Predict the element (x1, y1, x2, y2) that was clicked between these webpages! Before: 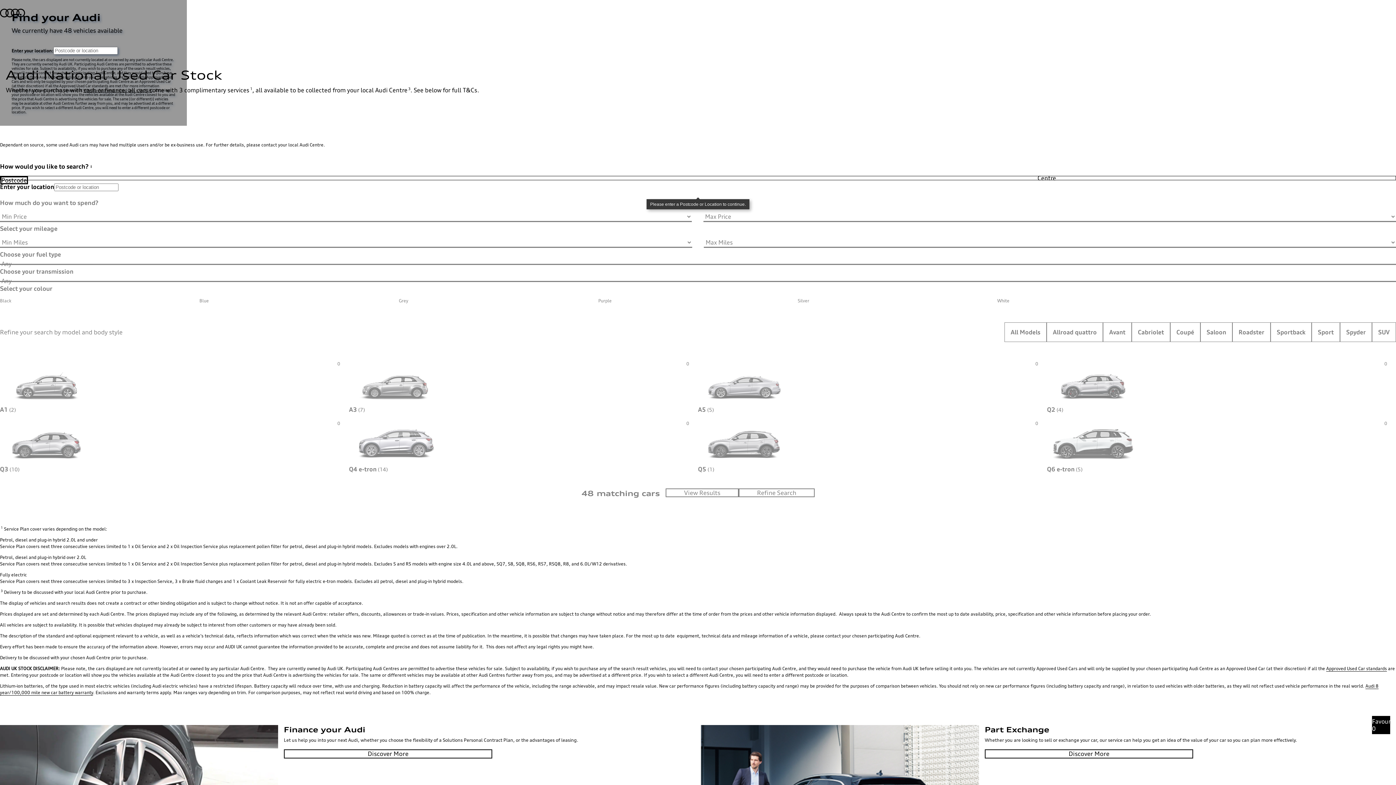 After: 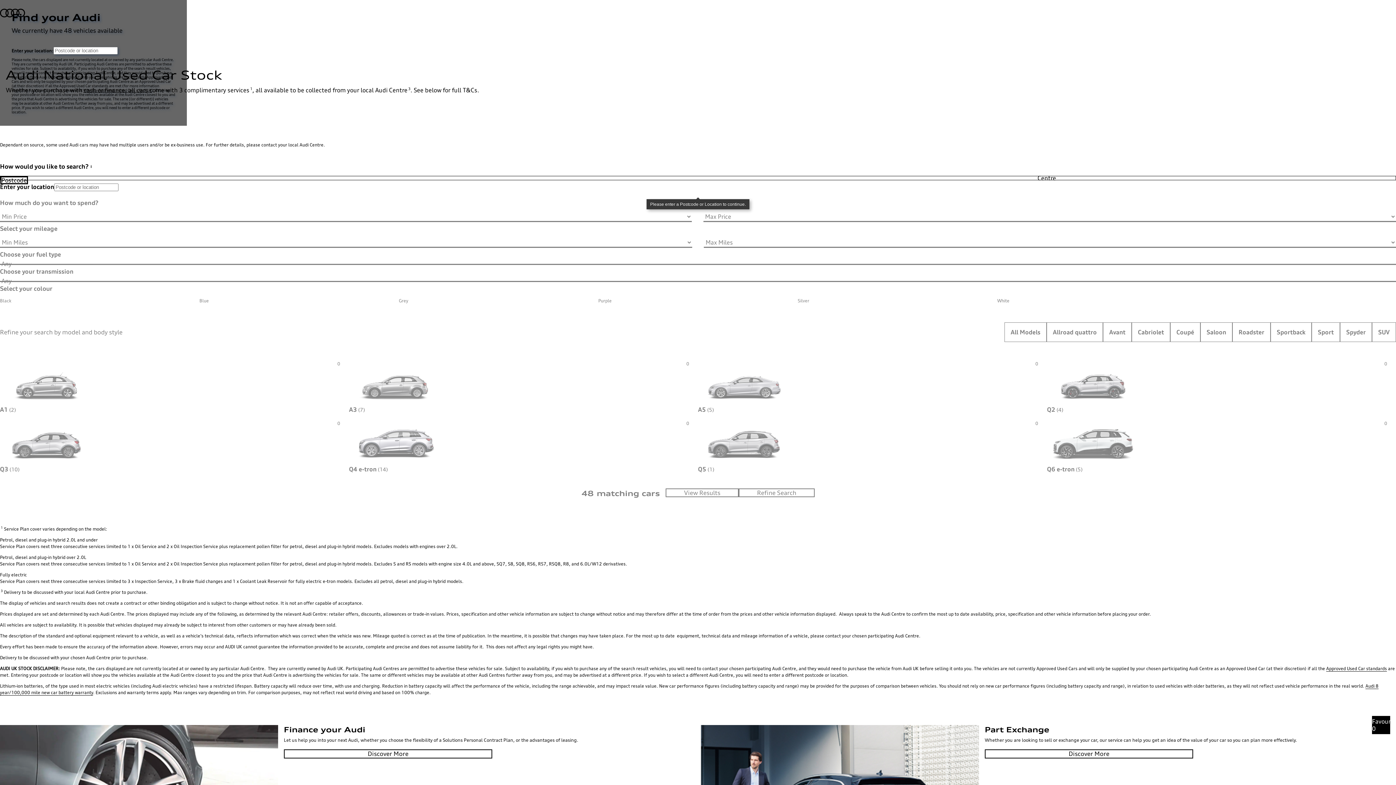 Action: label: Why Buy Approved > Used Cars > Audi UK bbox: (83, 88, 152, 92)